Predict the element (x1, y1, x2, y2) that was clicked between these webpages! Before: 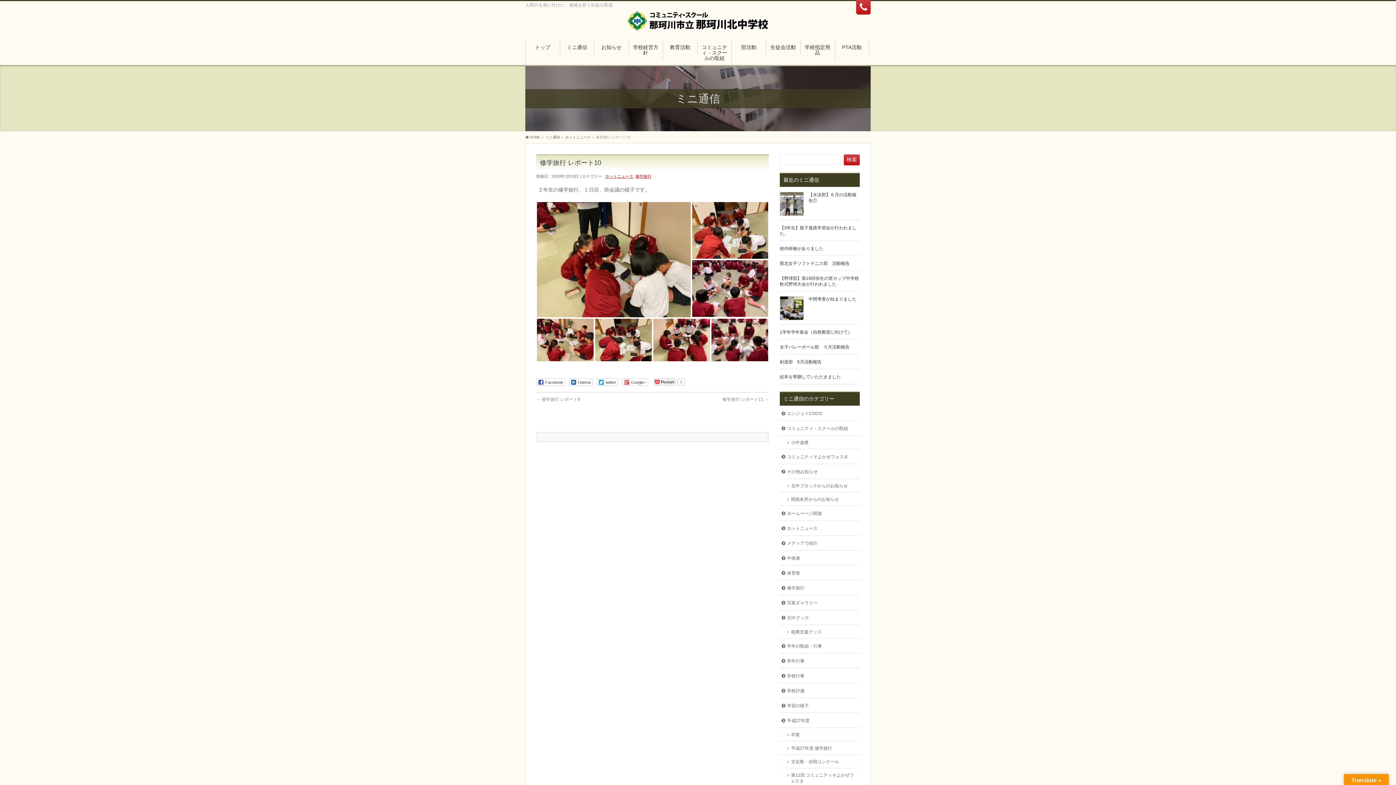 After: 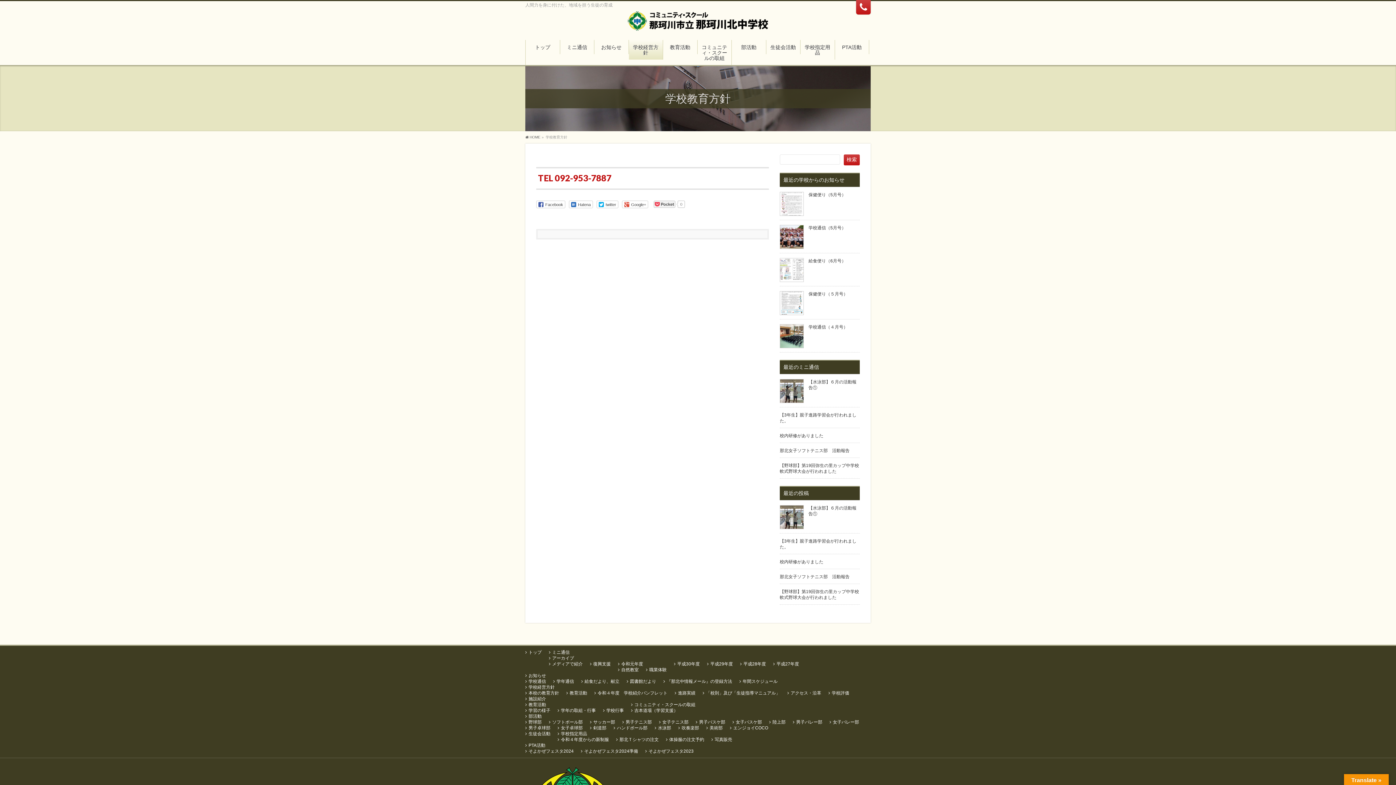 Action: bbox: (628, 40, 663, 59) label: 学校経営方針